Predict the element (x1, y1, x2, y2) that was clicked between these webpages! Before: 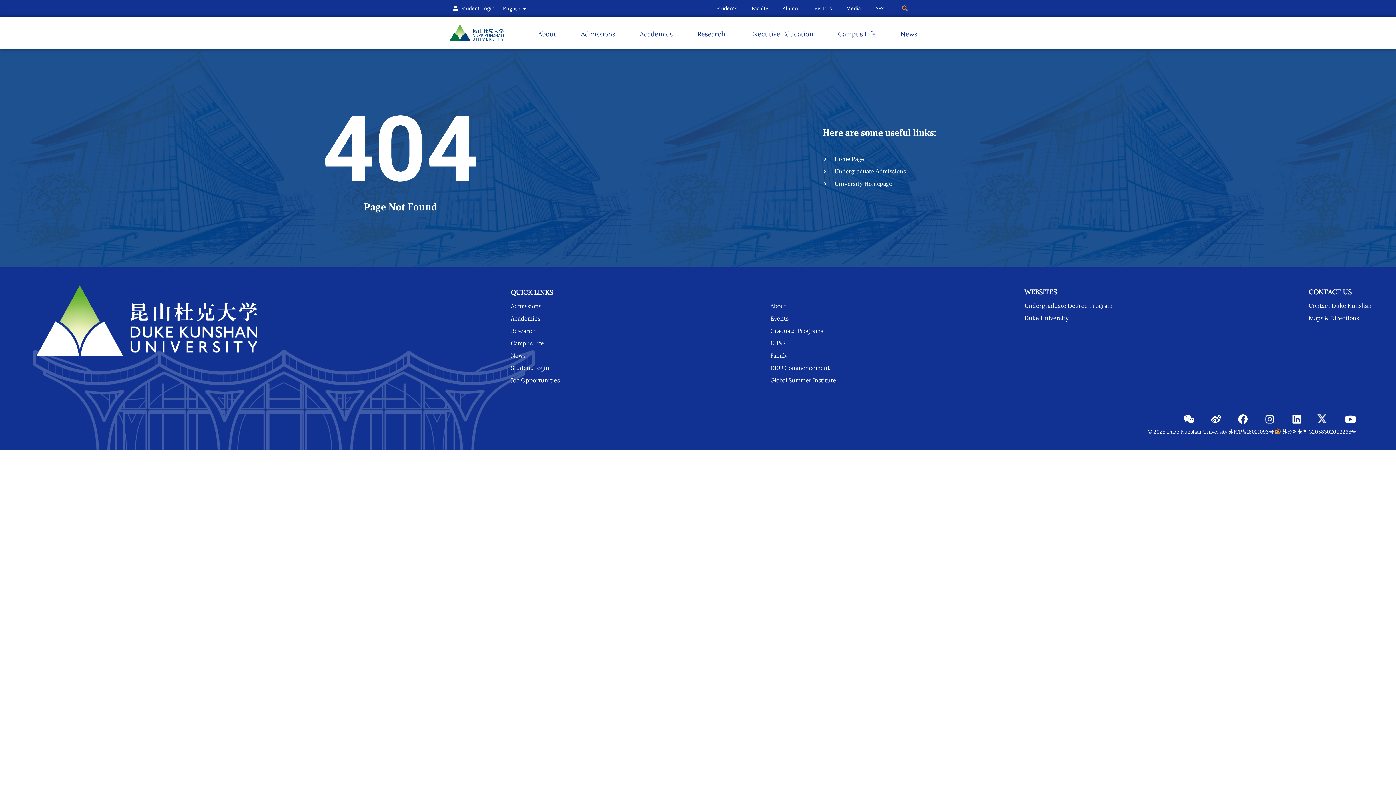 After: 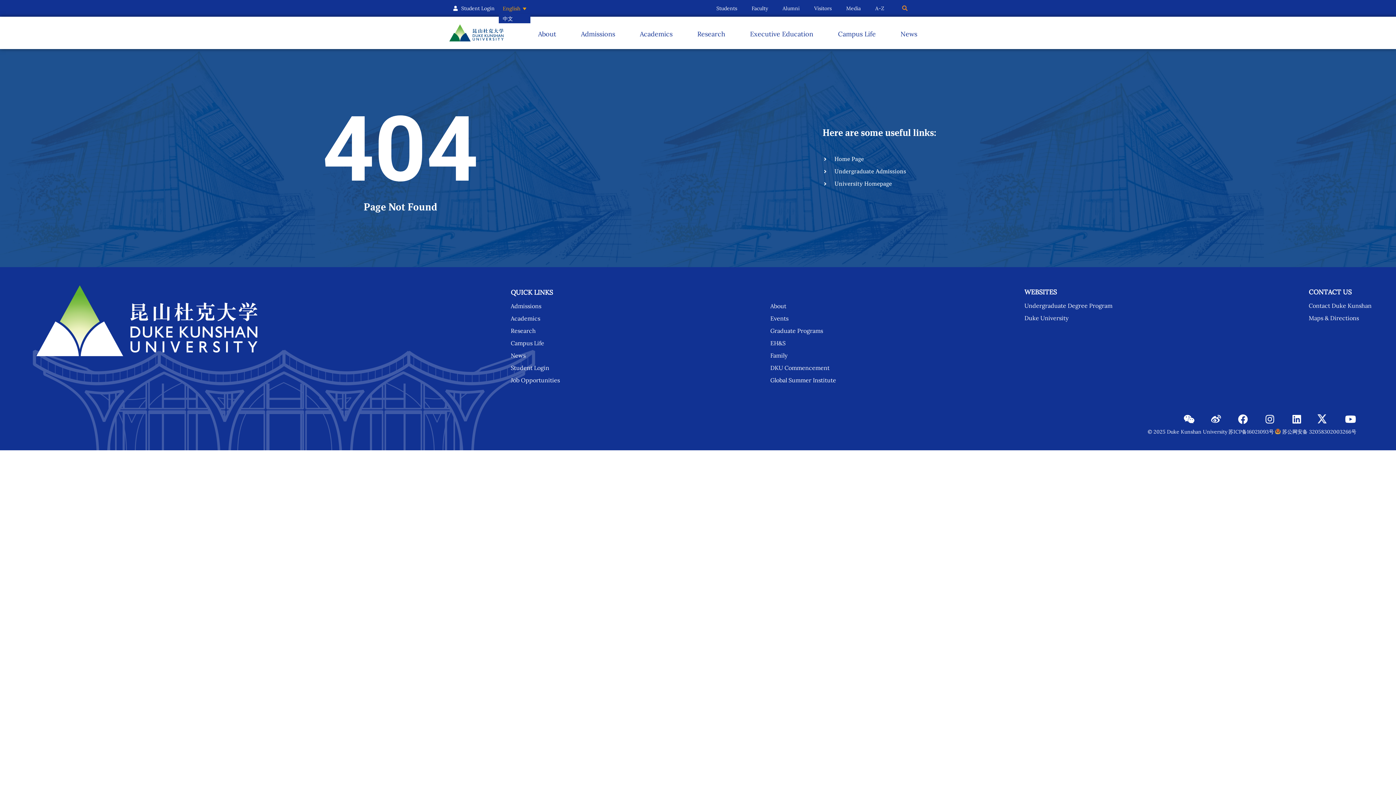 Action: bbox: (498, 3, 530, 13) label: English